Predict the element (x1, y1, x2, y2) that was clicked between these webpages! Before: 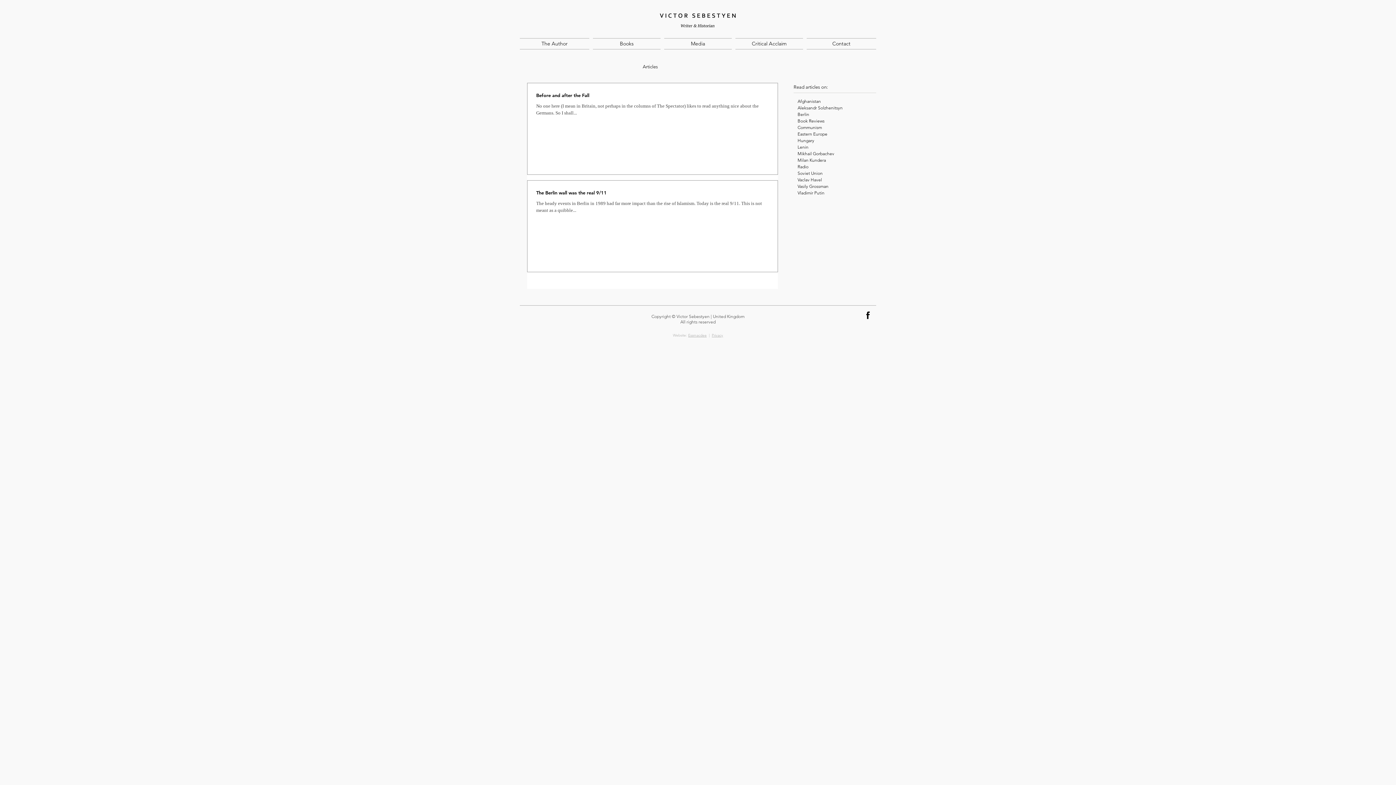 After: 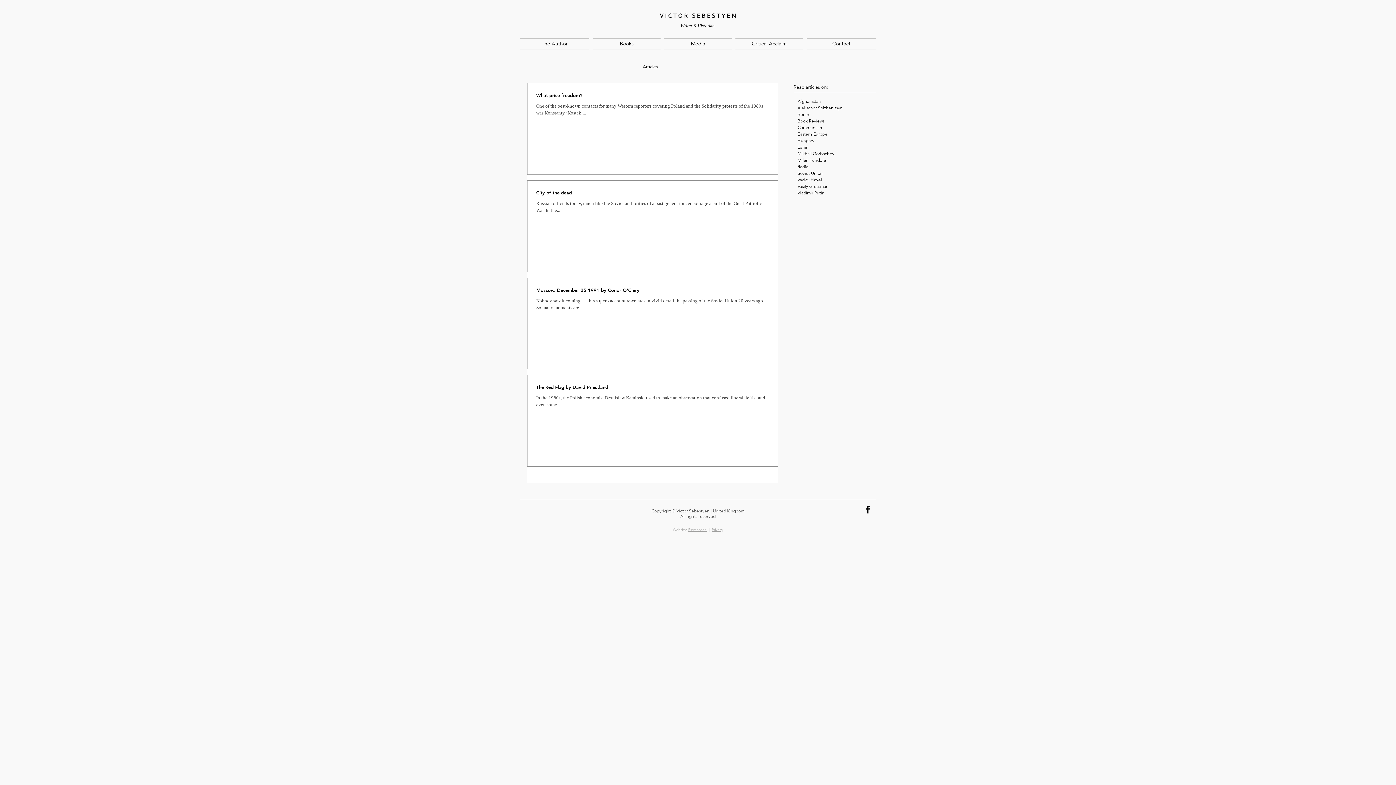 Action: bbox: (797, 124, 865, 130) label: Communism